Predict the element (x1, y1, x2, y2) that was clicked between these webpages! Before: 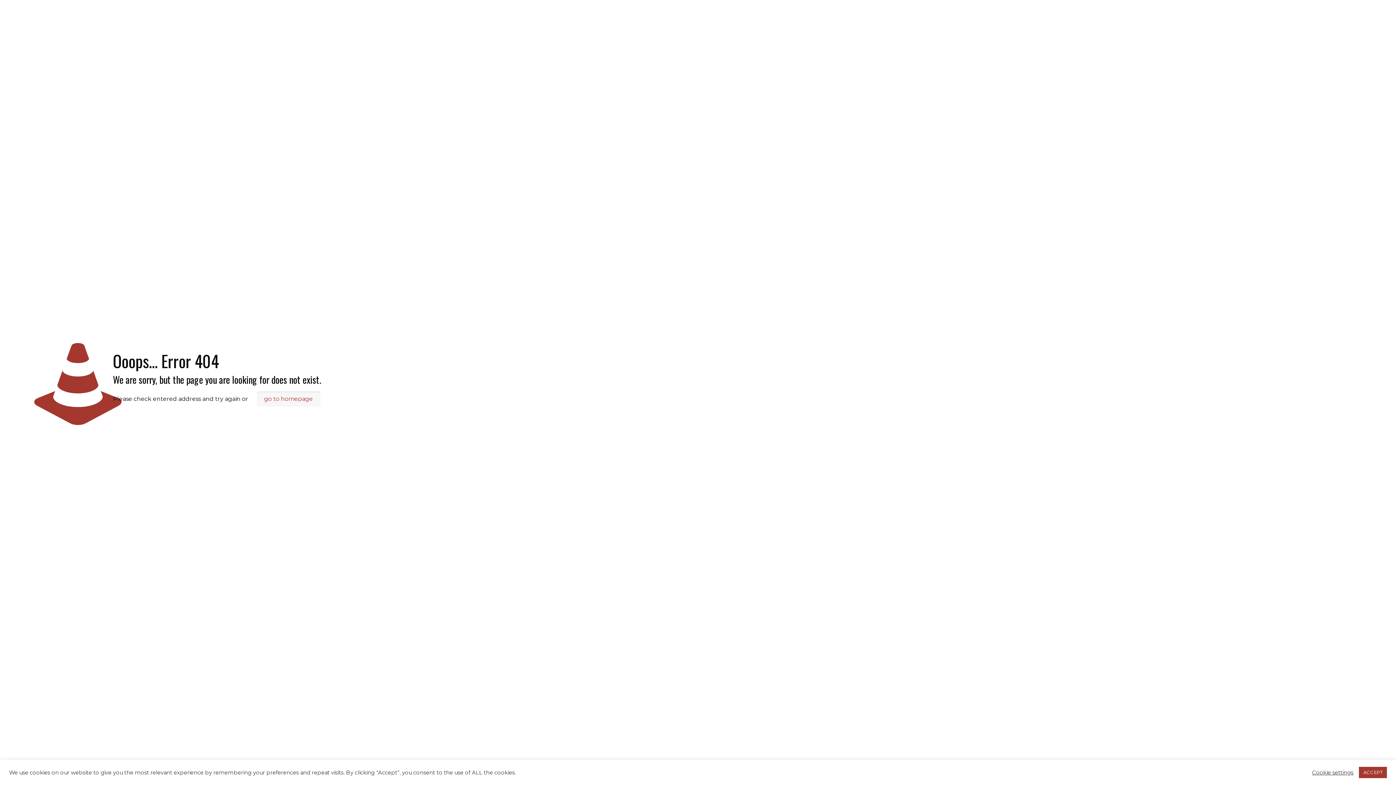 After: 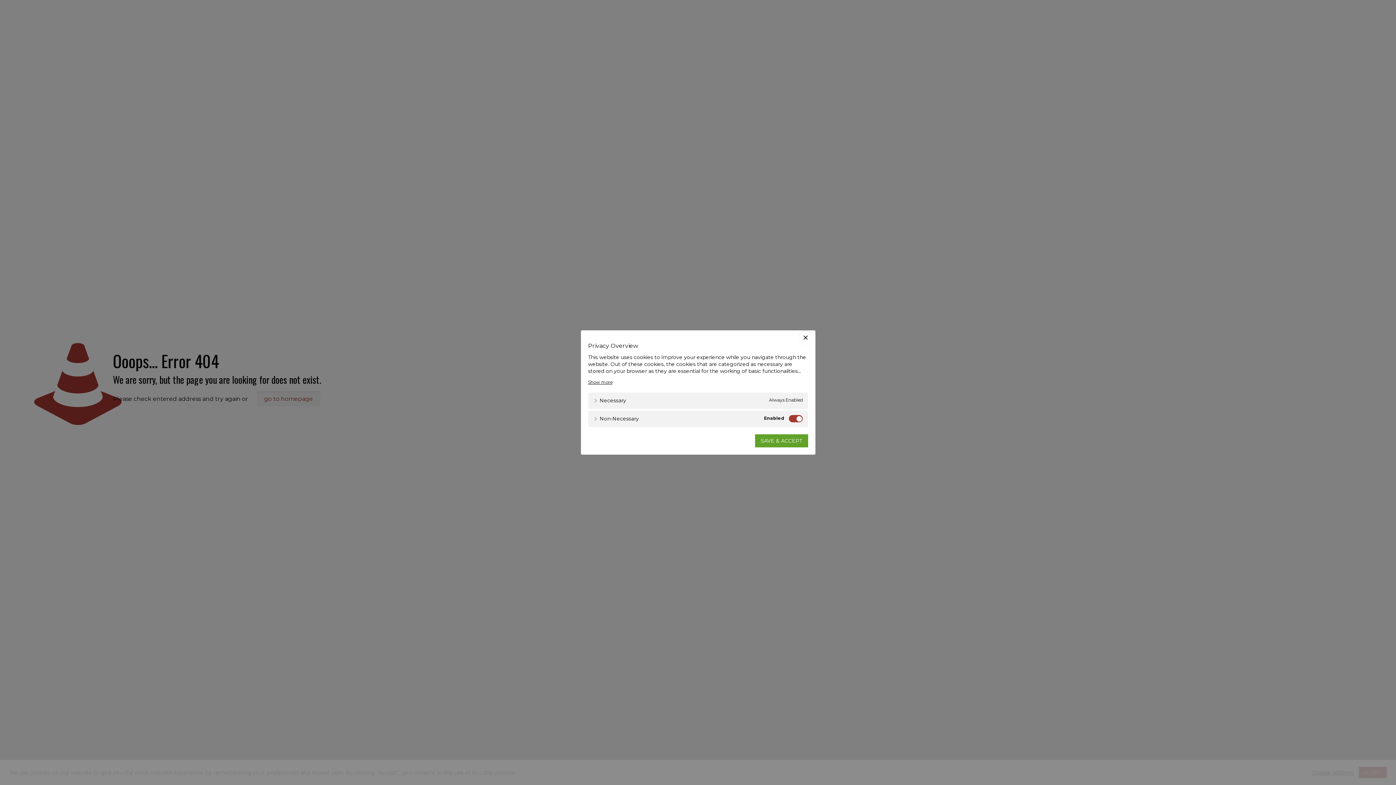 Action: label: Cookie settings bbox: (1312, 769, 1353, 776)